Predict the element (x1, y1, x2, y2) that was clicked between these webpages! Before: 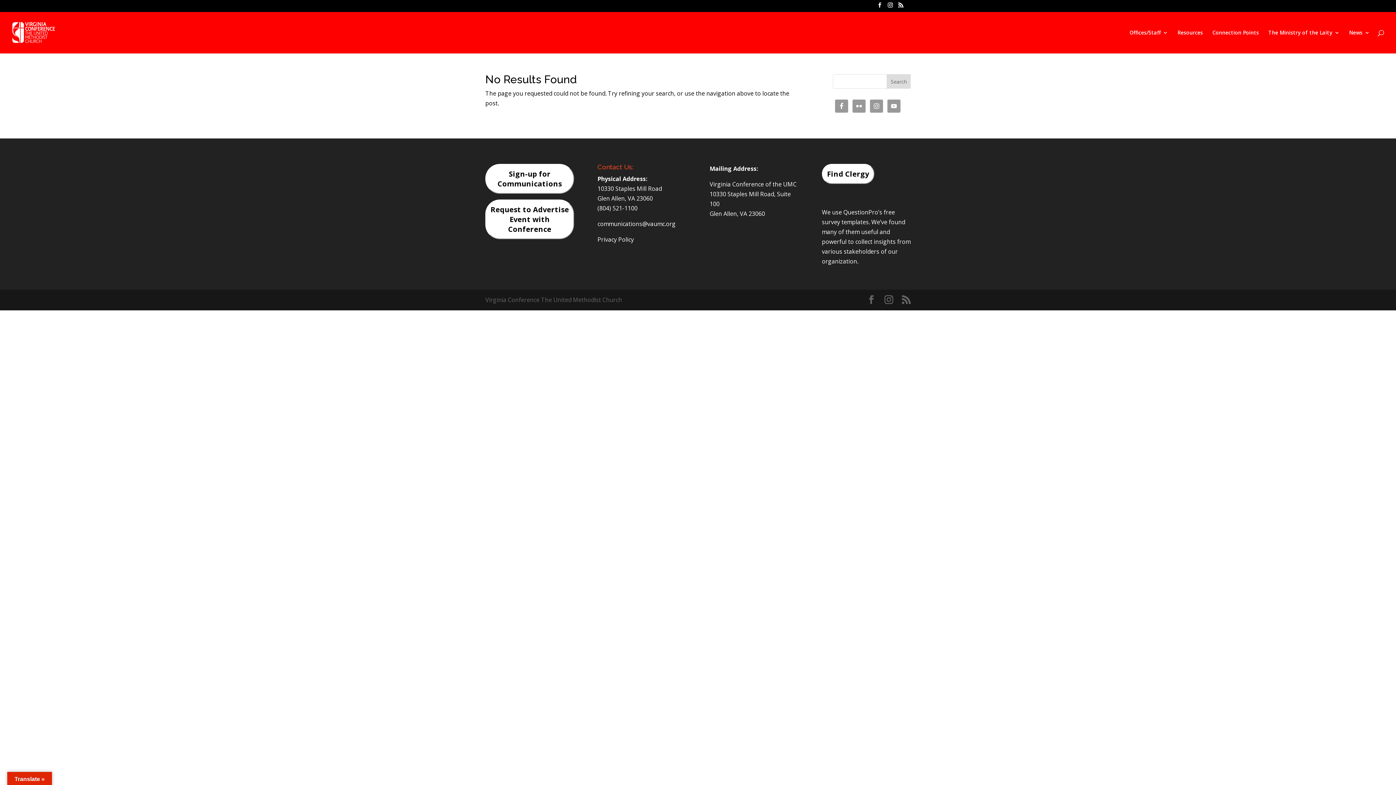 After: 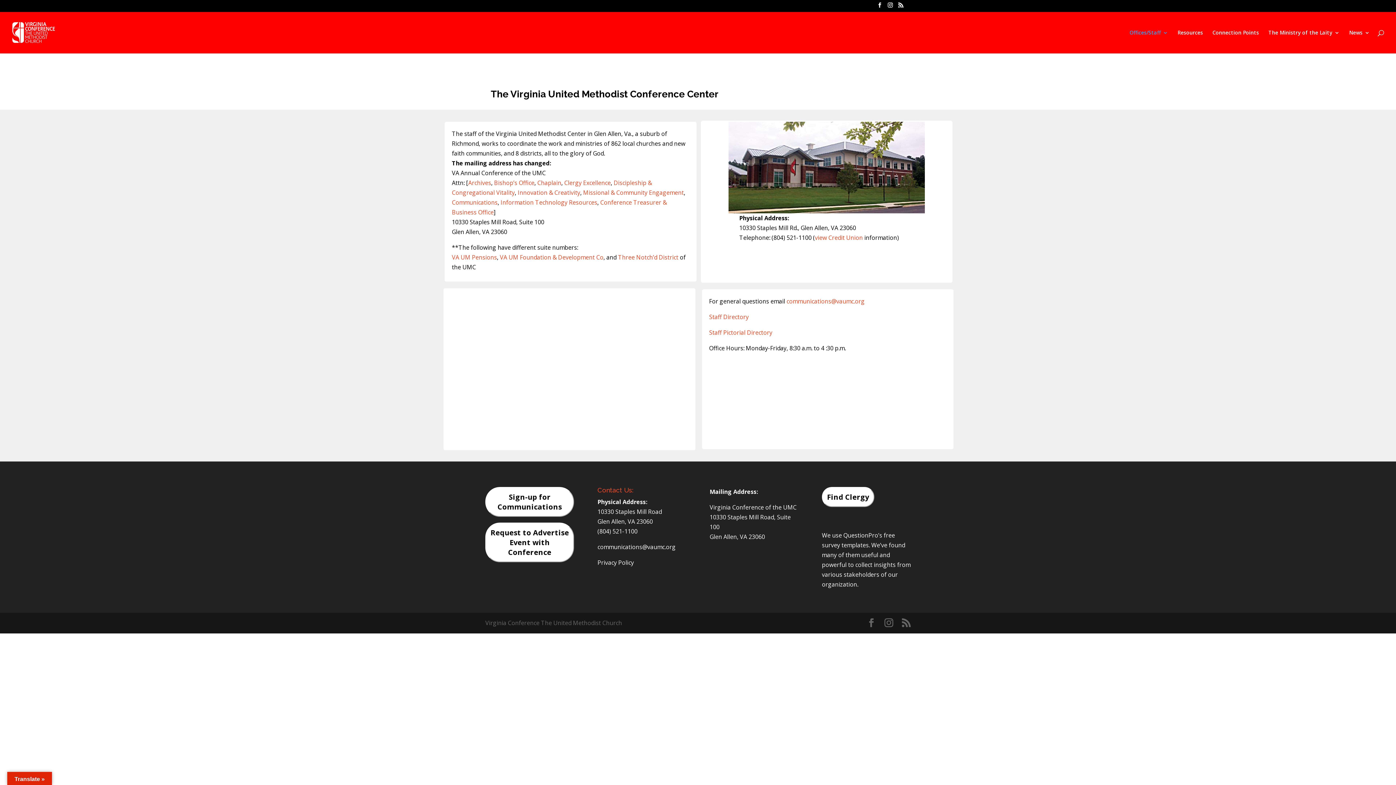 Action: bbox: (1129, 30, 1168, 53) label: Offices/Staff